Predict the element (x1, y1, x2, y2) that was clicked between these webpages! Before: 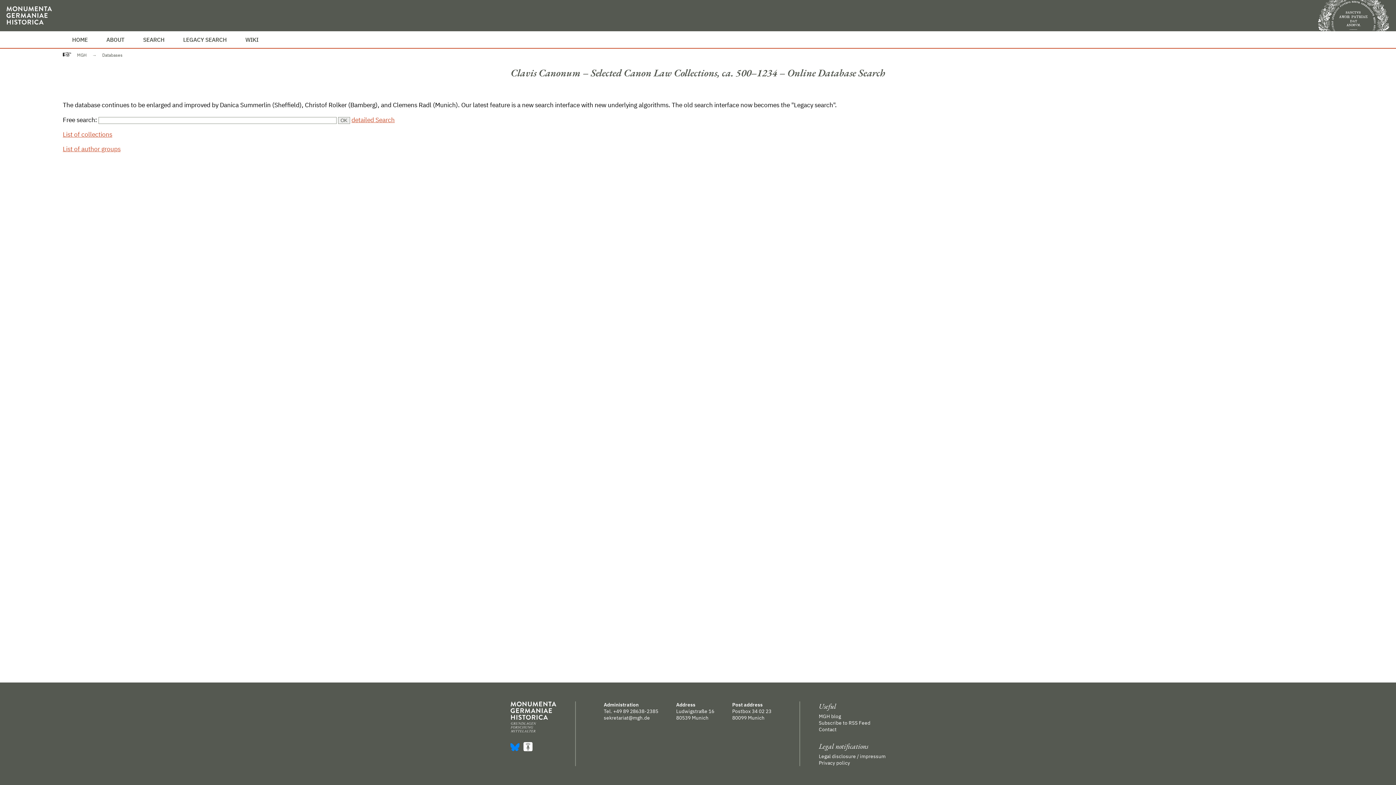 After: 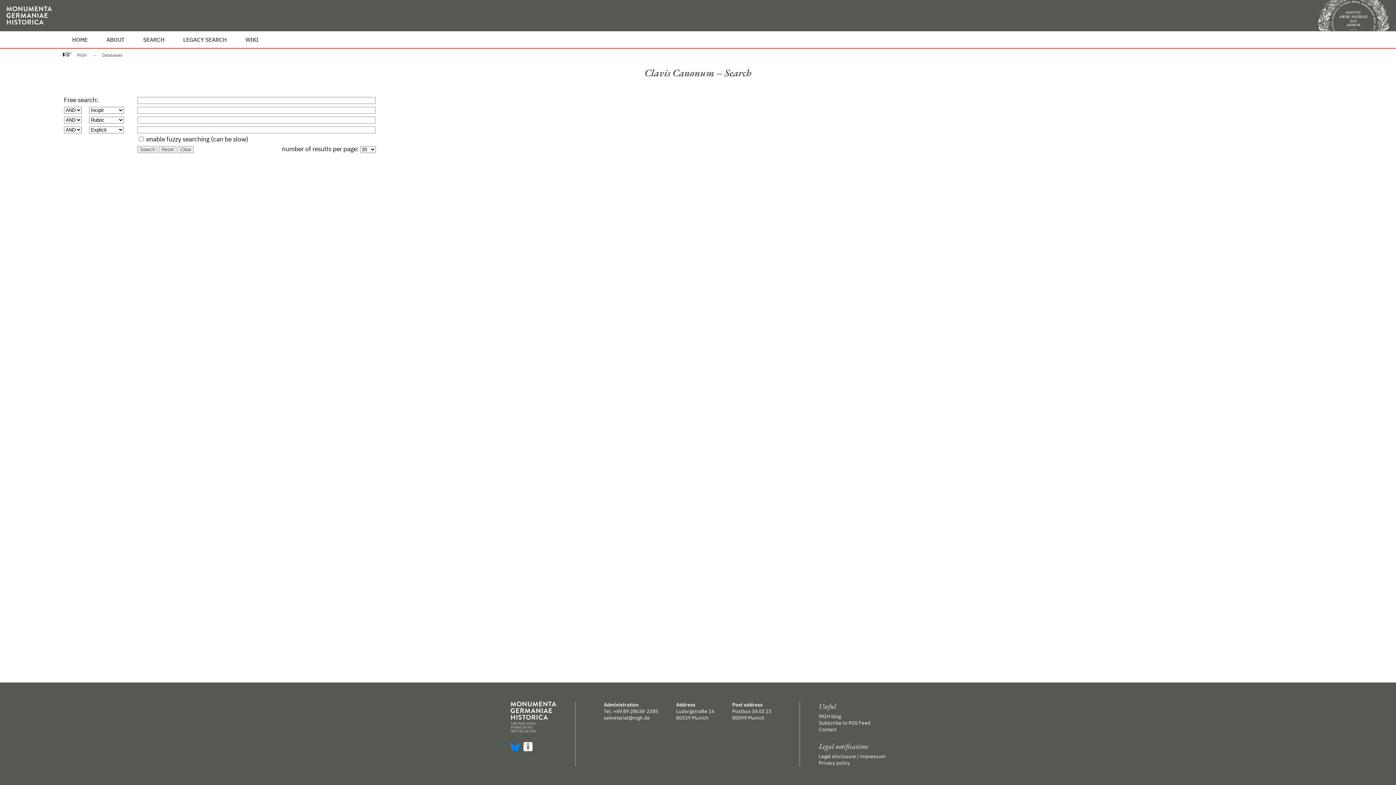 Action: bbox: (351, 115, 394, 123) label: detailed Search